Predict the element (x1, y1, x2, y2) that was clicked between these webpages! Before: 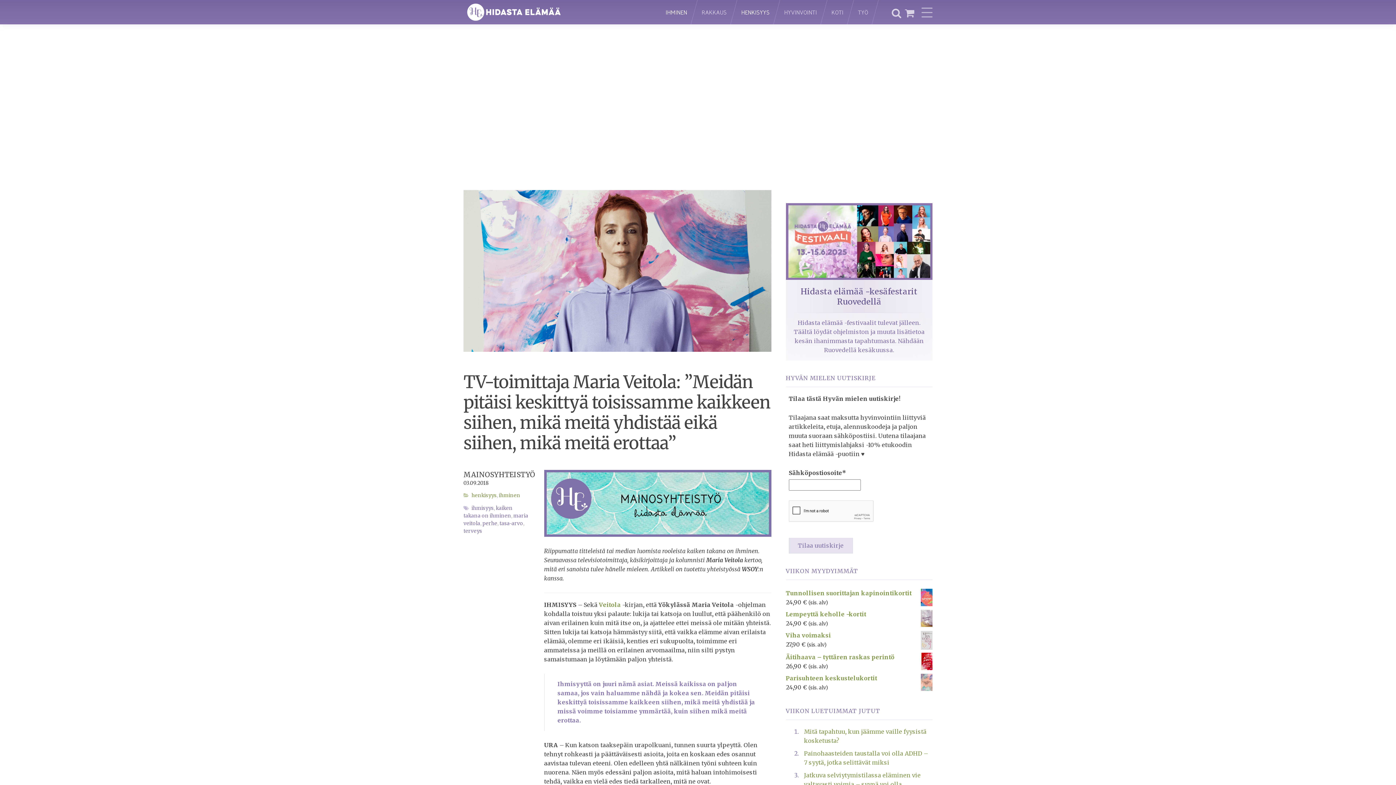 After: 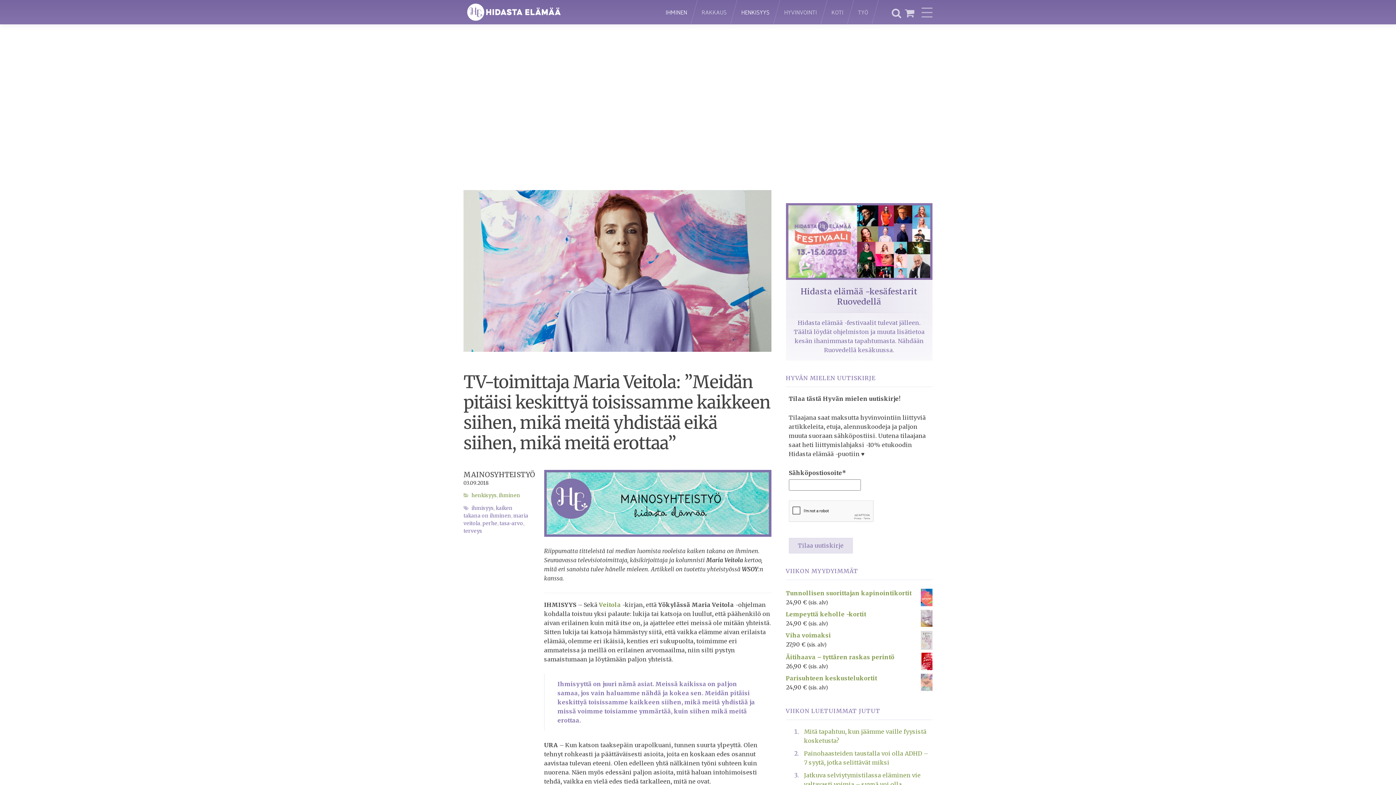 Action: bbox: (786, 203, 932, 360) label: Hidasta elämää -kesäfestarit Ruovedellä
Hidasta elämää -festivaalit tulevat jälleen. Täältä löydät ohjelmiston ja muuta lisätietoa kesän ihanimmasta tapahtumasta. Nähdään Ruovedellä kesäkuussa.